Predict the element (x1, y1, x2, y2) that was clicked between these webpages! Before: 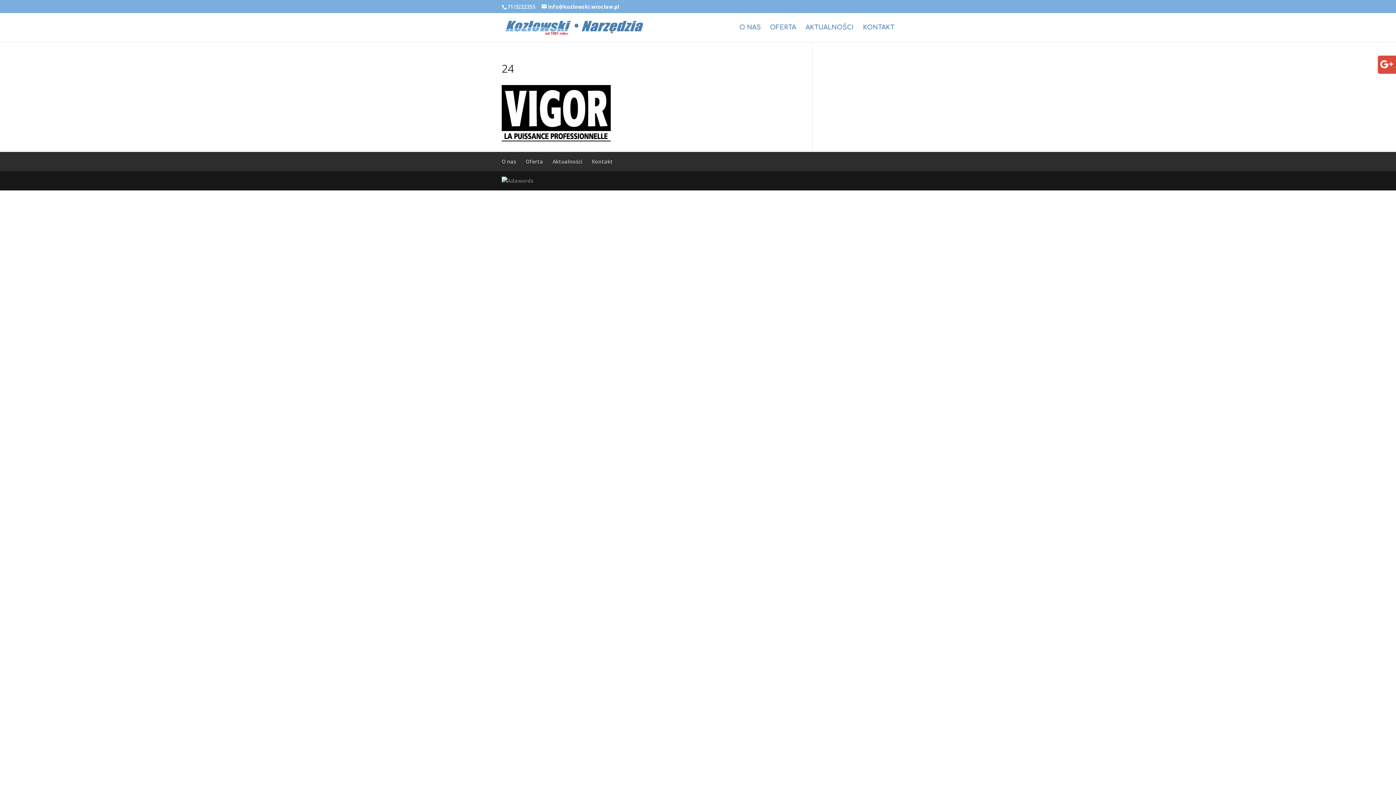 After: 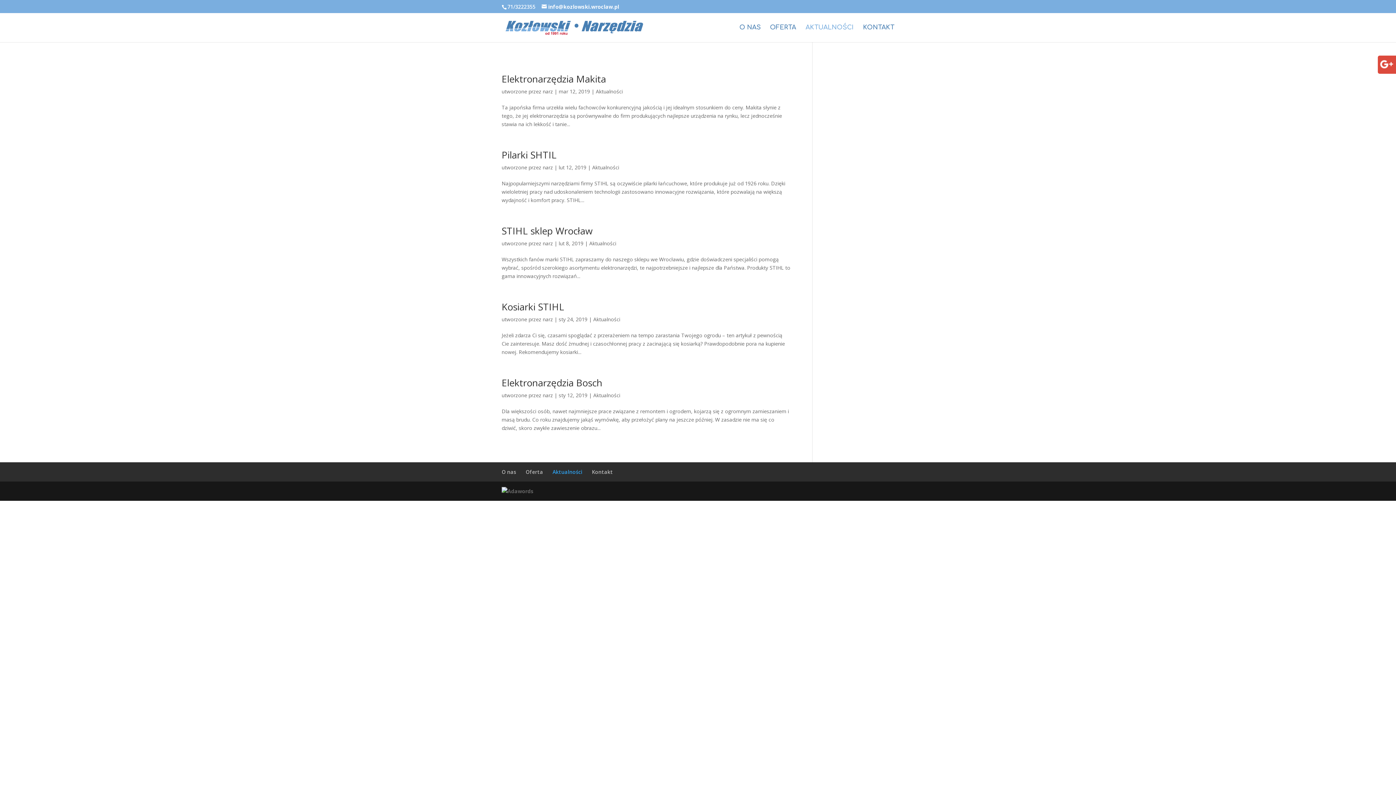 Action: bbox: (552, 158, 582, 164) label: Aktualności